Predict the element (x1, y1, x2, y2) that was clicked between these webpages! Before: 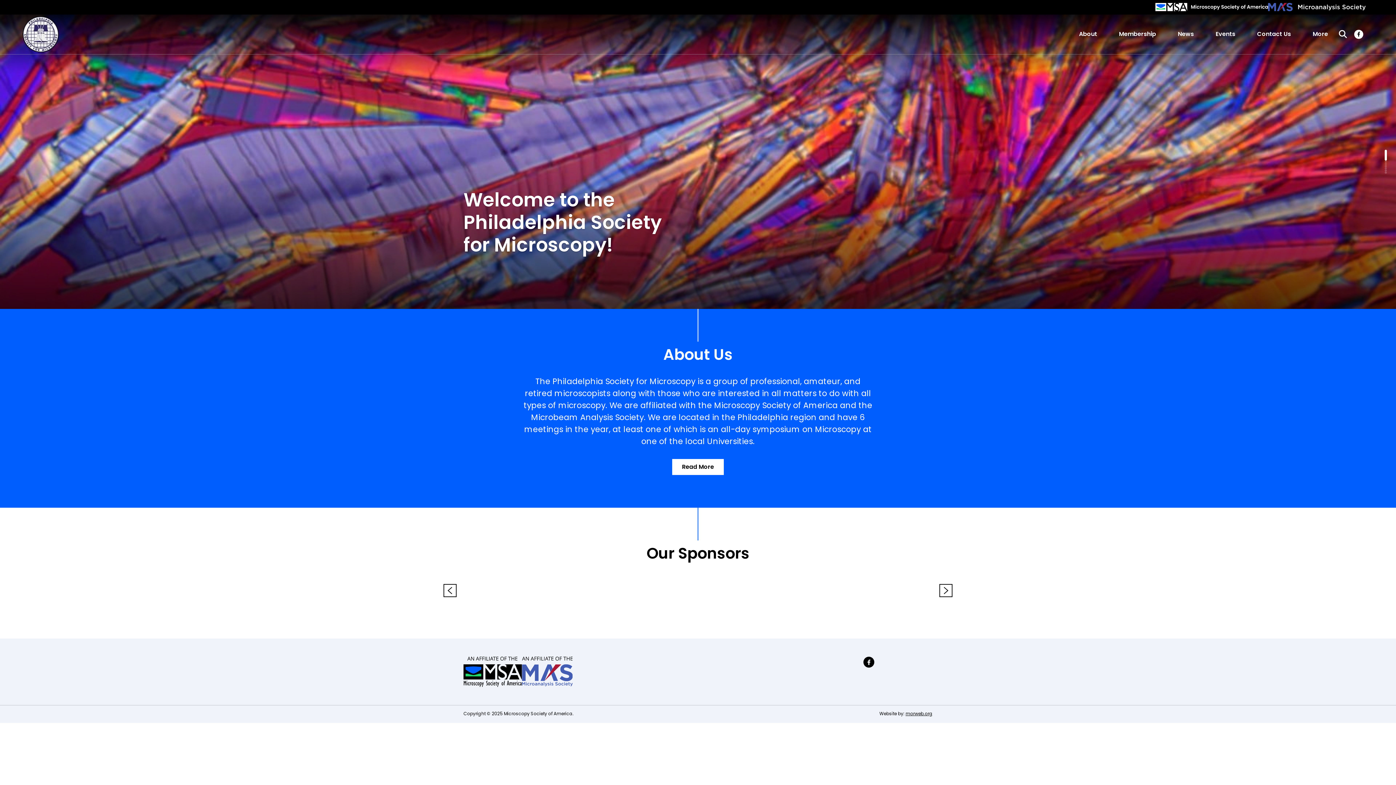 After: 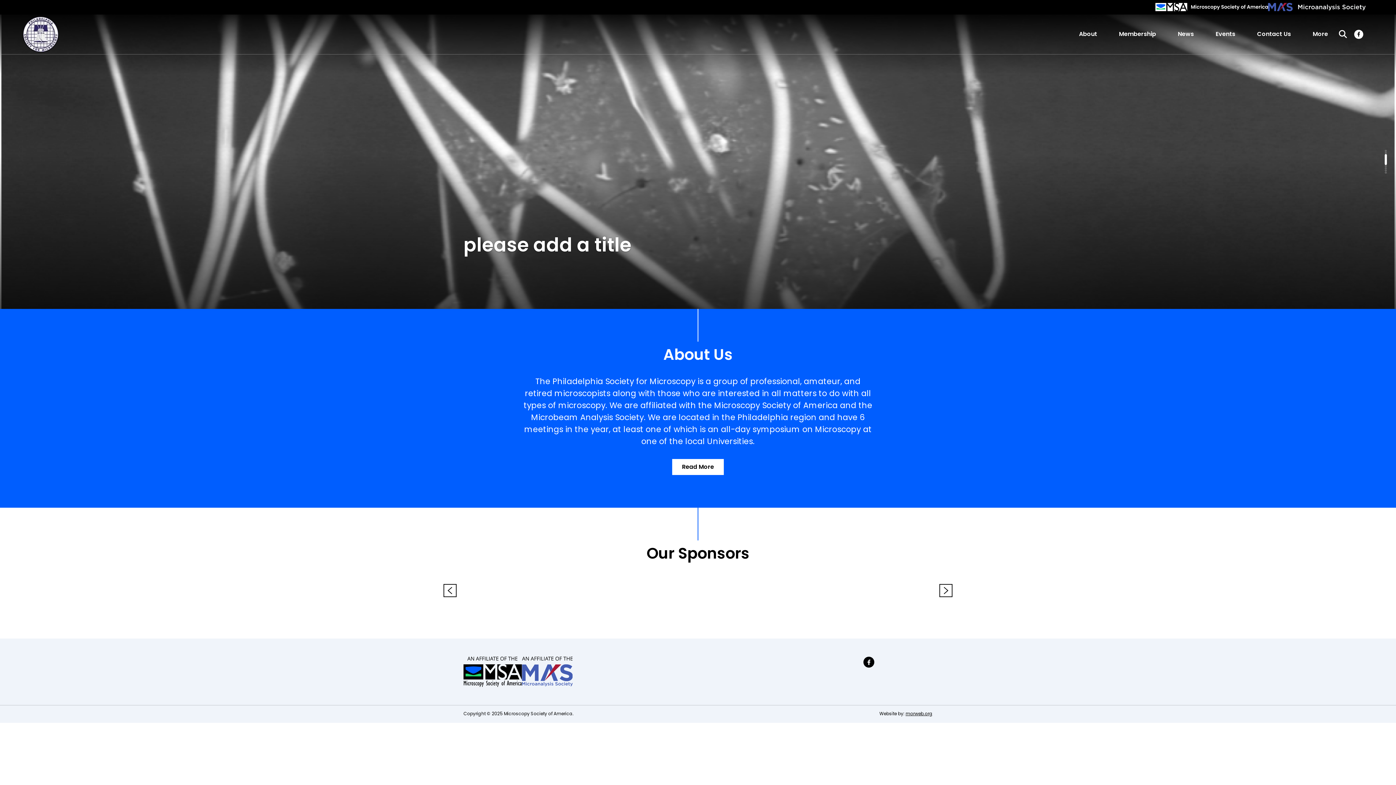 Action: label: 3 of 7 bbox: (1385, 162, 1387, 165)